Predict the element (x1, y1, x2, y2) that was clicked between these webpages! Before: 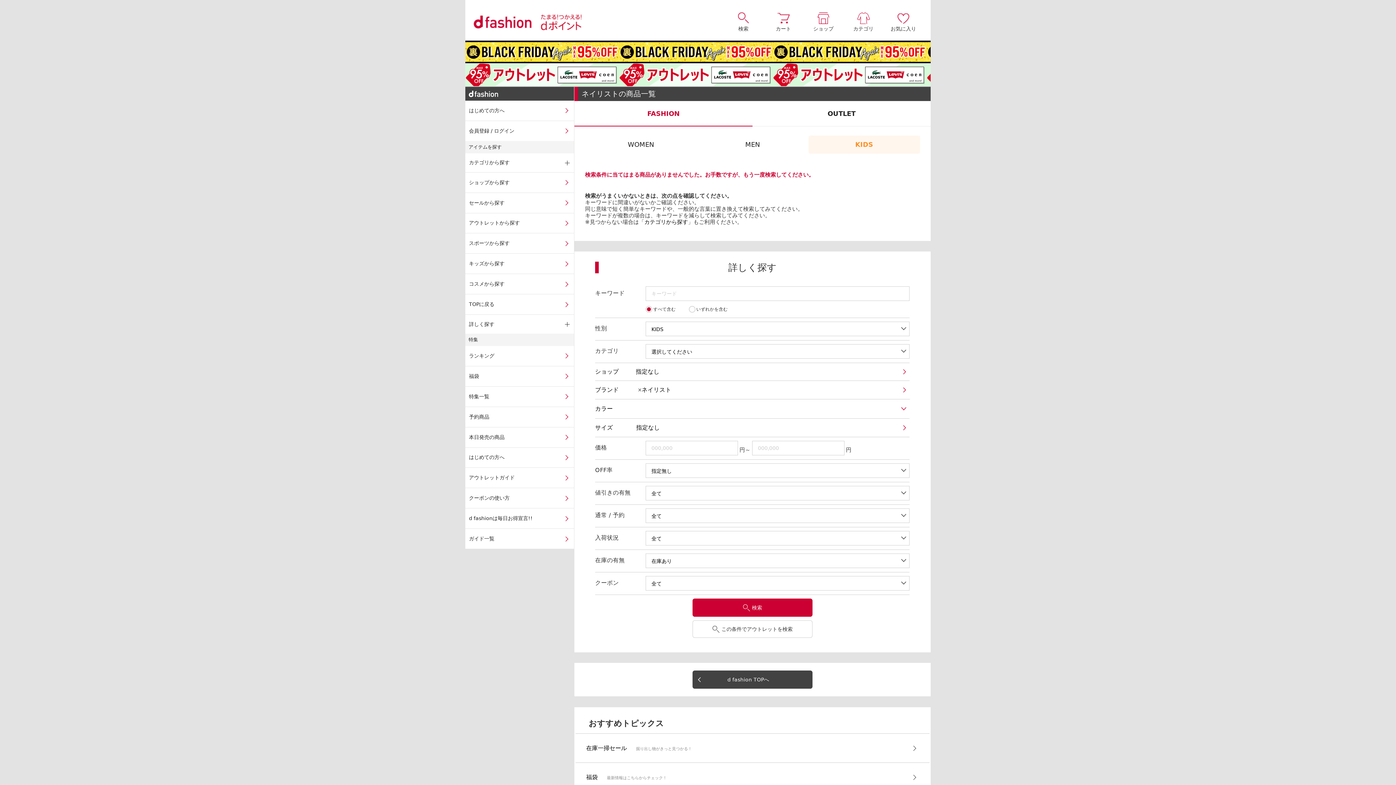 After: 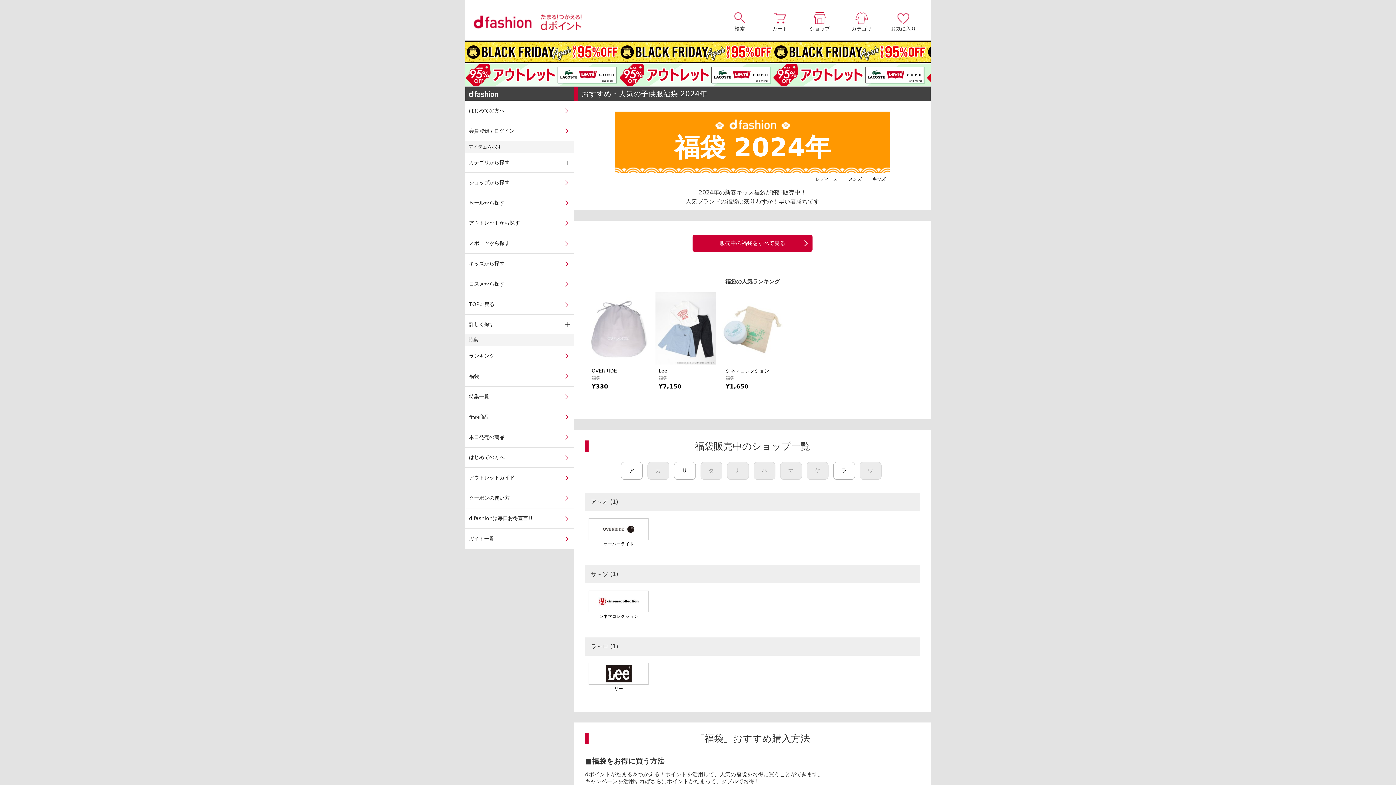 Action: bbox: (575, 762, 929, 792) label: 福袋 最新情報はこちらからチェック！